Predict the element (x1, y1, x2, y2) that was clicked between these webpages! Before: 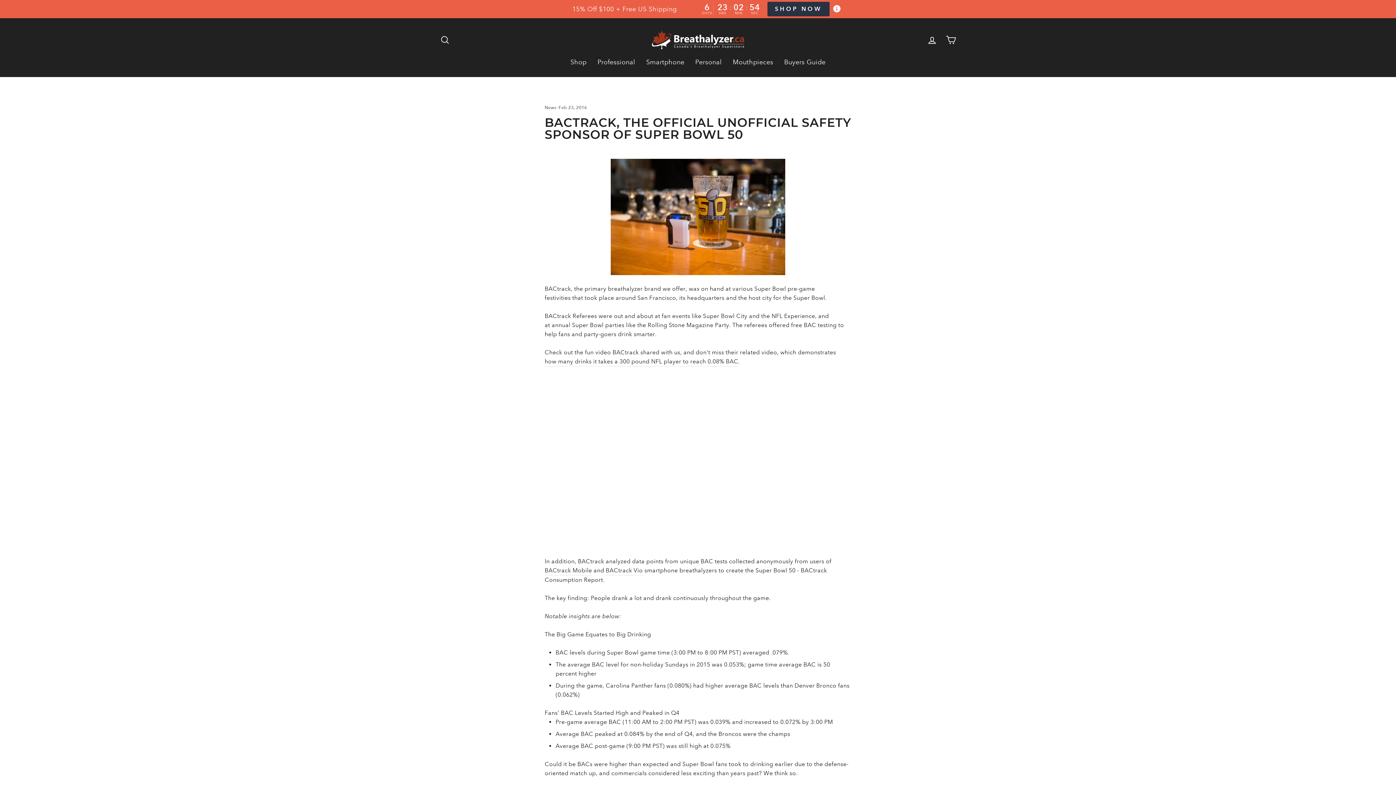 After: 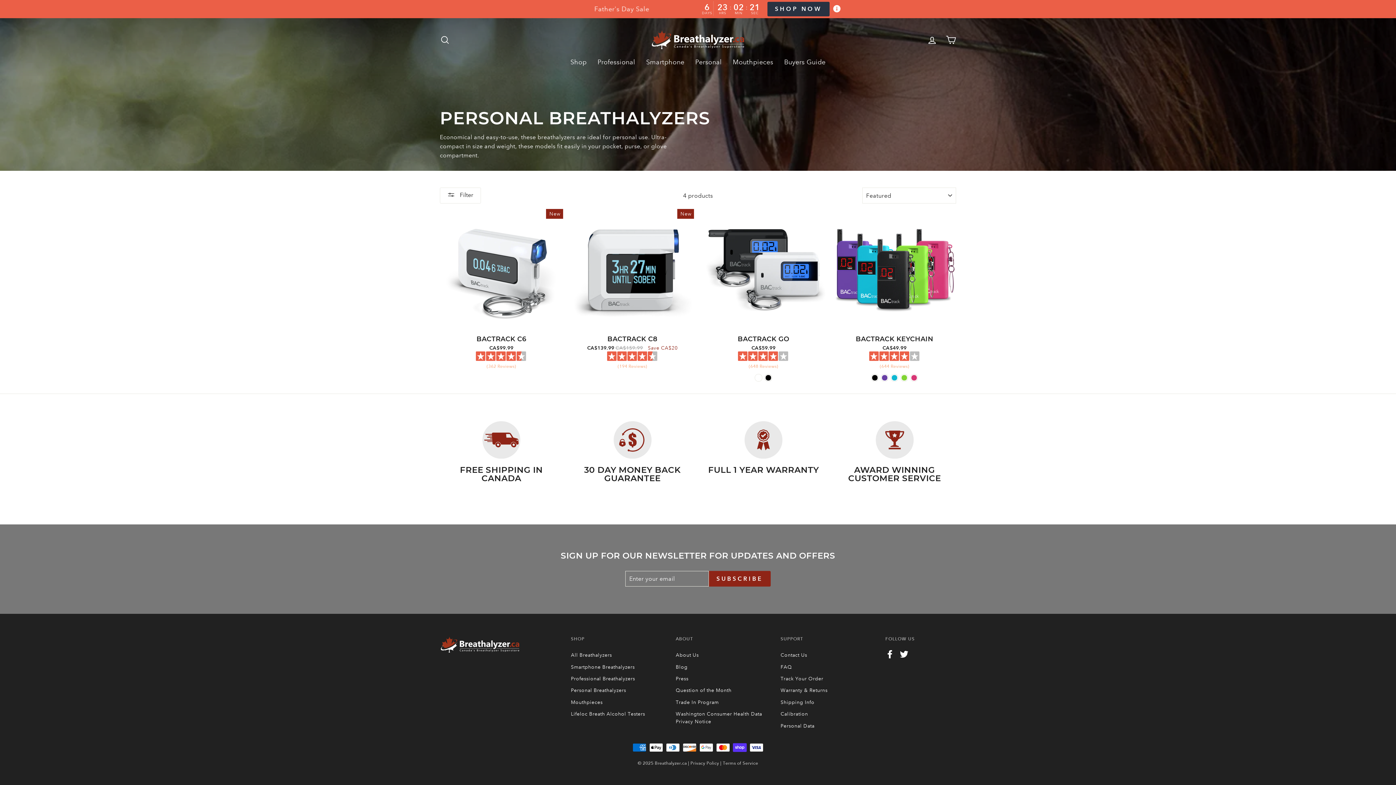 Action: label: Personal bbox: (690, 54, 727, 69)